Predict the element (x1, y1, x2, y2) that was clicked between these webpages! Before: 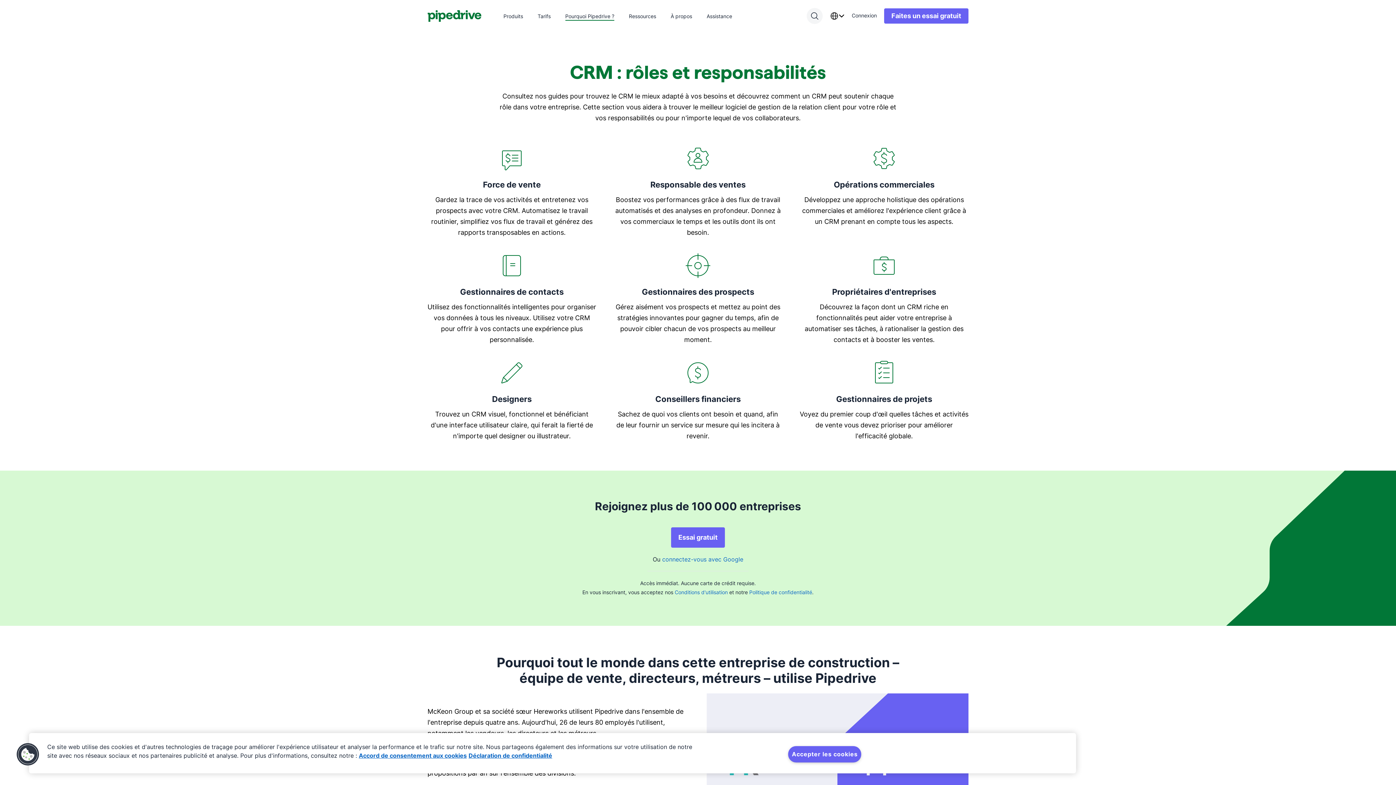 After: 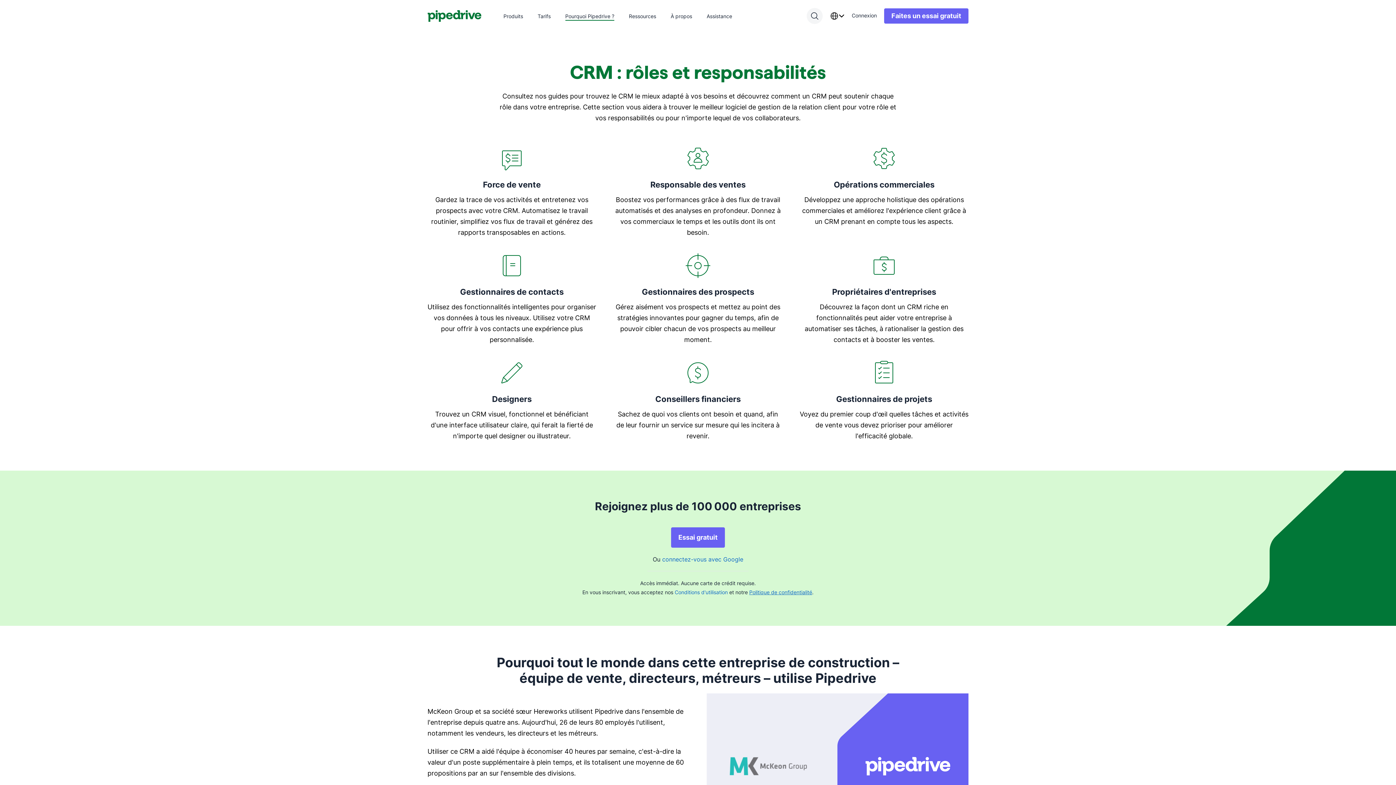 Action: bbox: (749, 589, 812, 595) label: Politique de confidentialité